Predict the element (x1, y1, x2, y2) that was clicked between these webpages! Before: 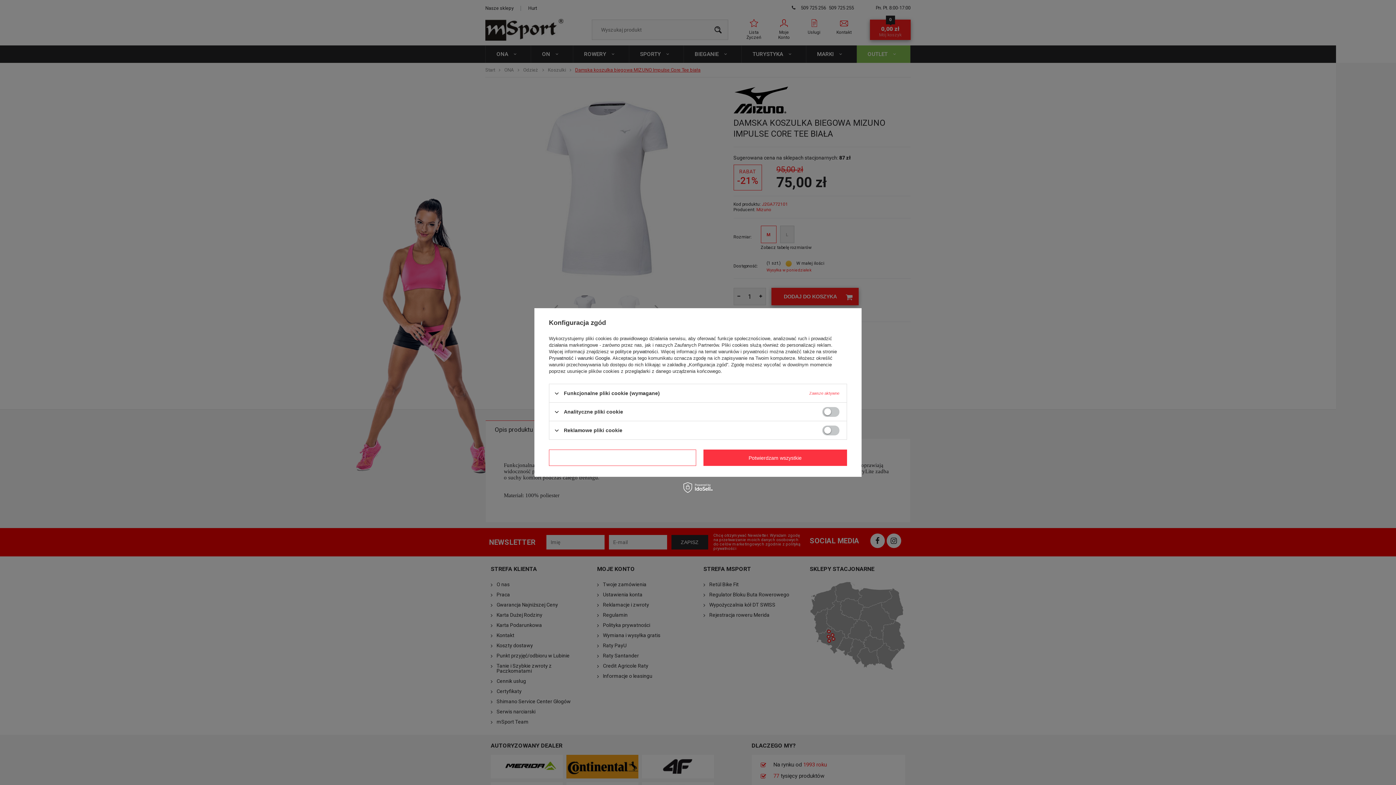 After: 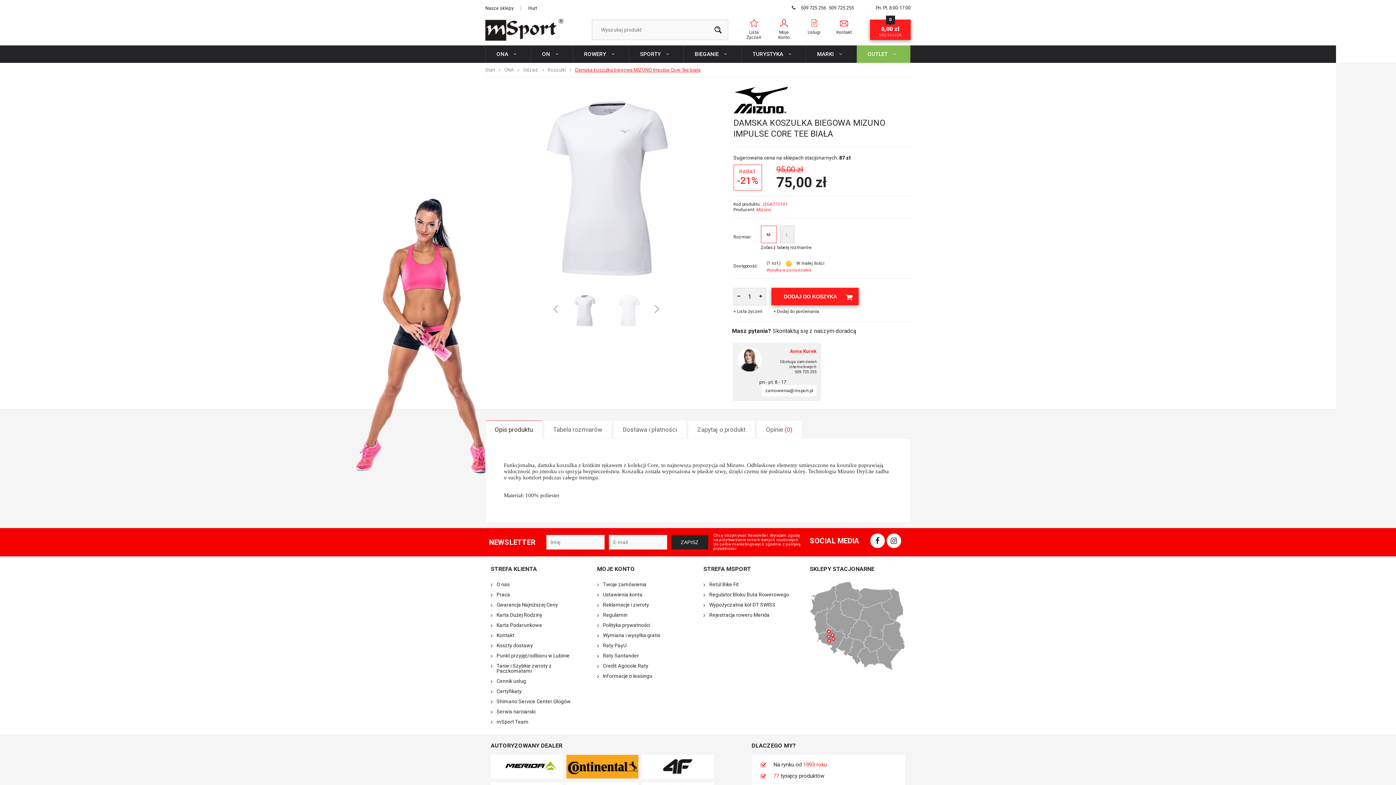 Action: label: Potwierdzam wszystkie bbox: (703, 449, 847, 466)